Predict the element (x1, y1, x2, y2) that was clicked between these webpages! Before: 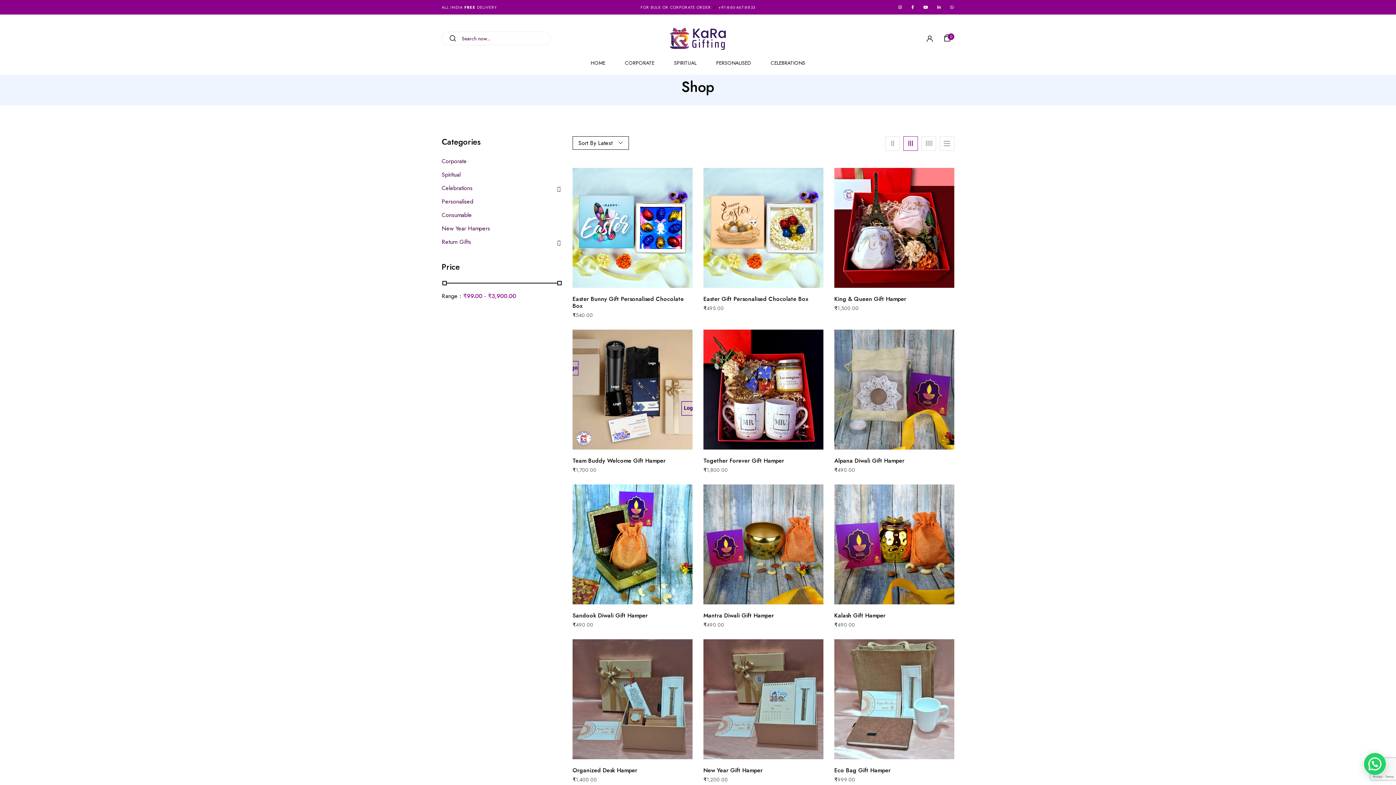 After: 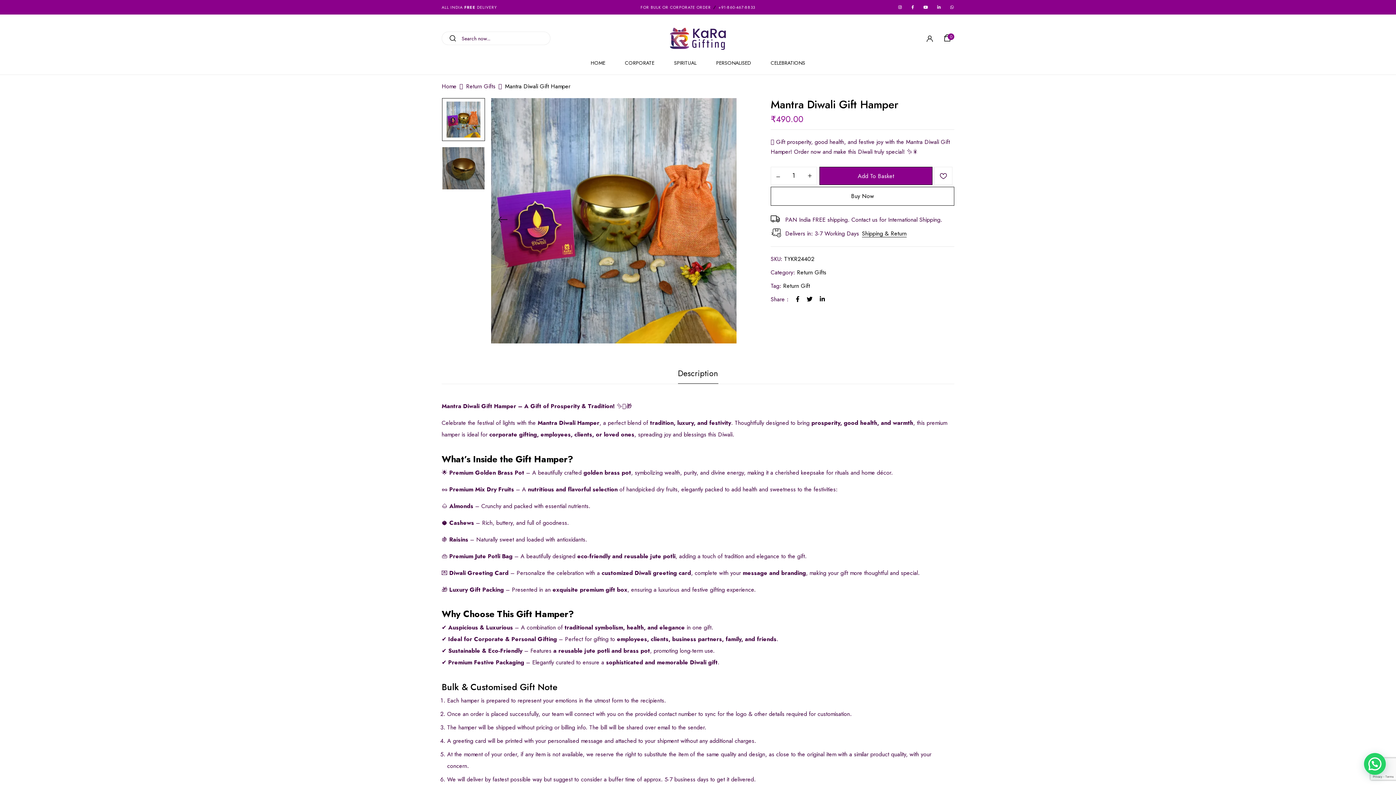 Action: bbox: (703, 485, 823, 493)